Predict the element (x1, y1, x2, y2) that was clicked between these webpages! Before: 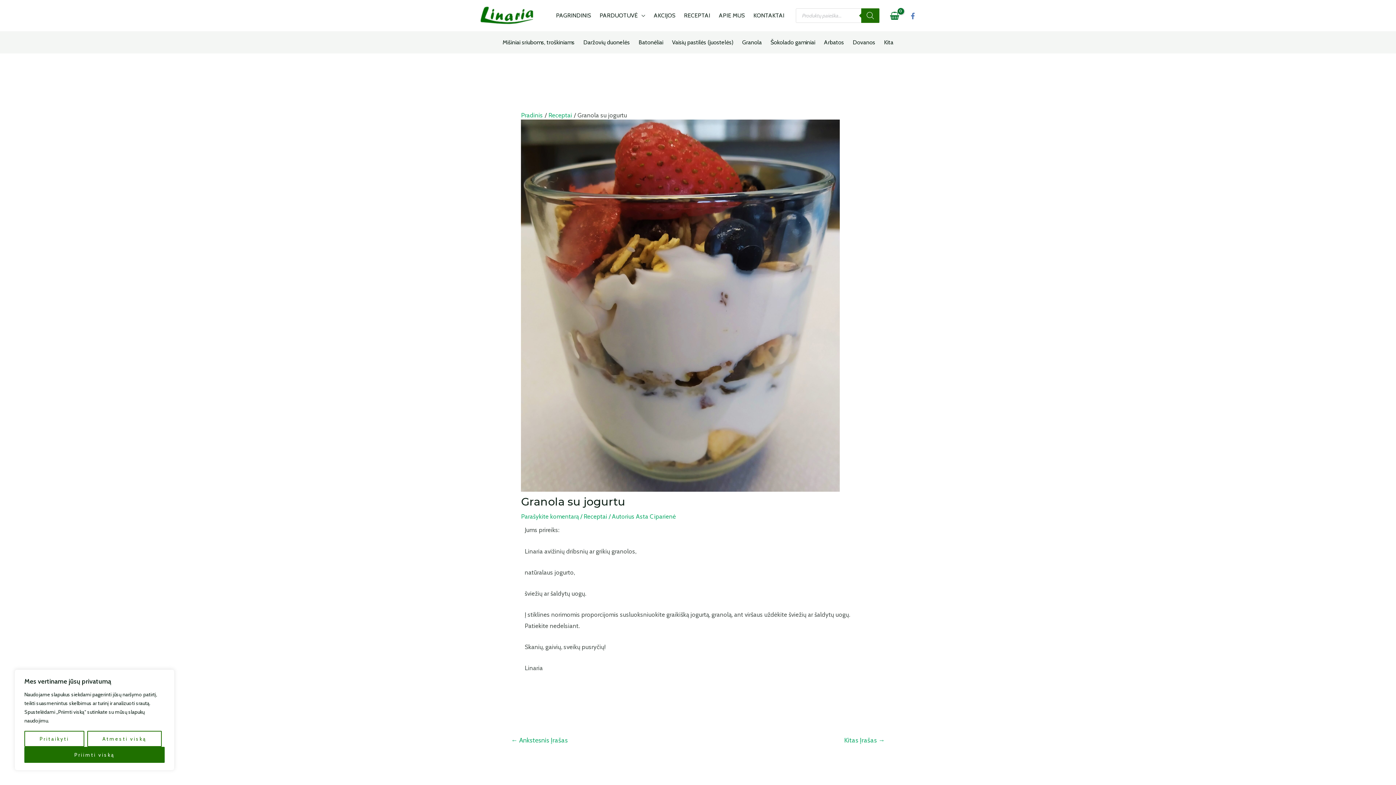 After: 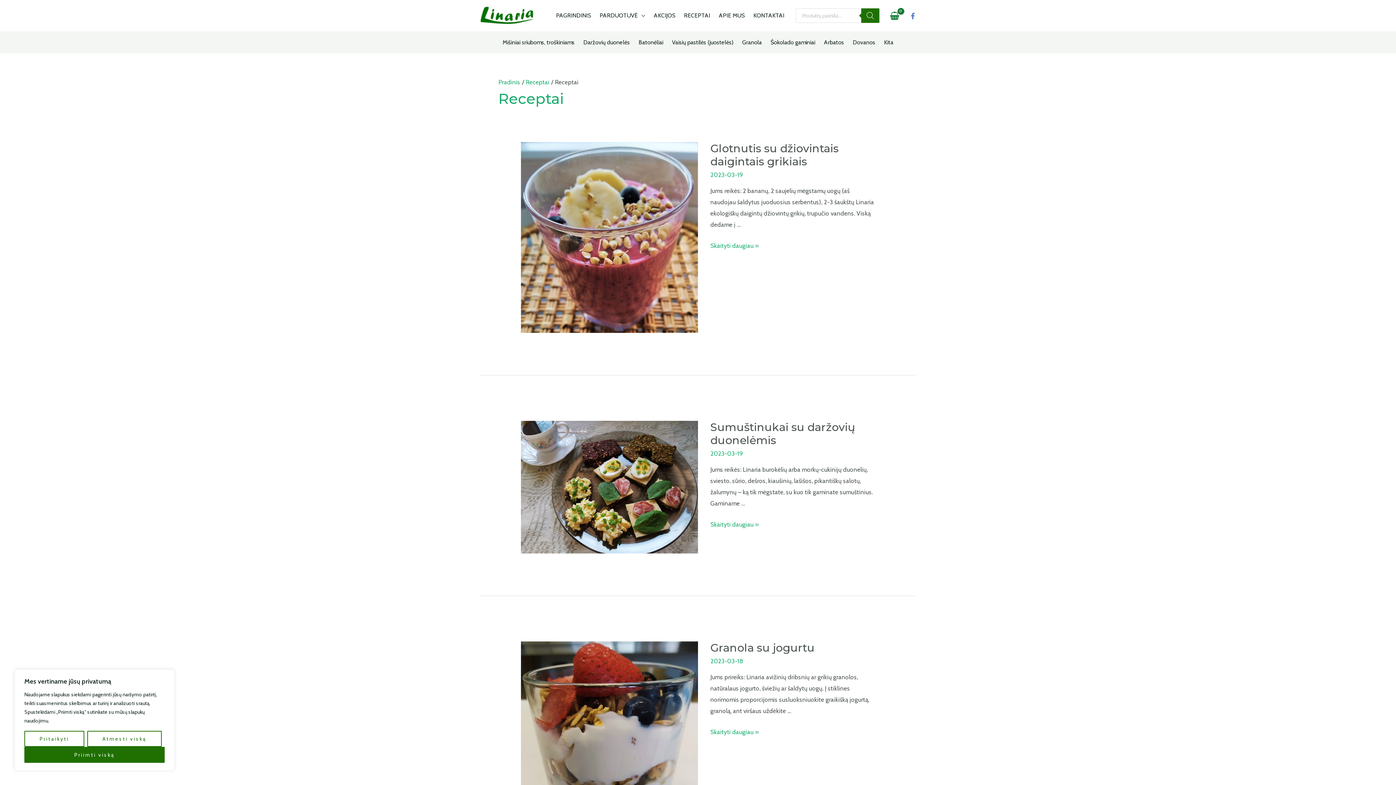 Action: label: Receptai bbox: (583, 513, 607, 520)